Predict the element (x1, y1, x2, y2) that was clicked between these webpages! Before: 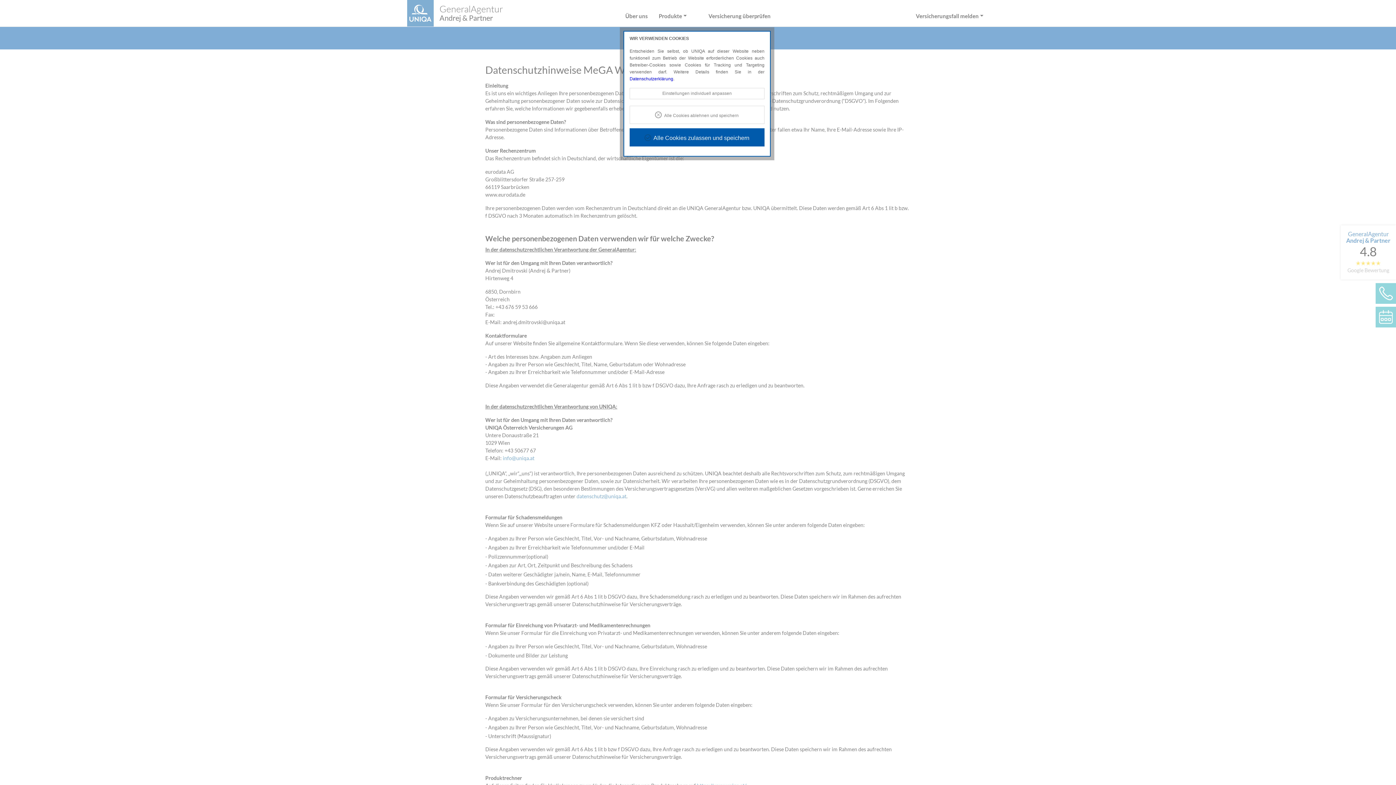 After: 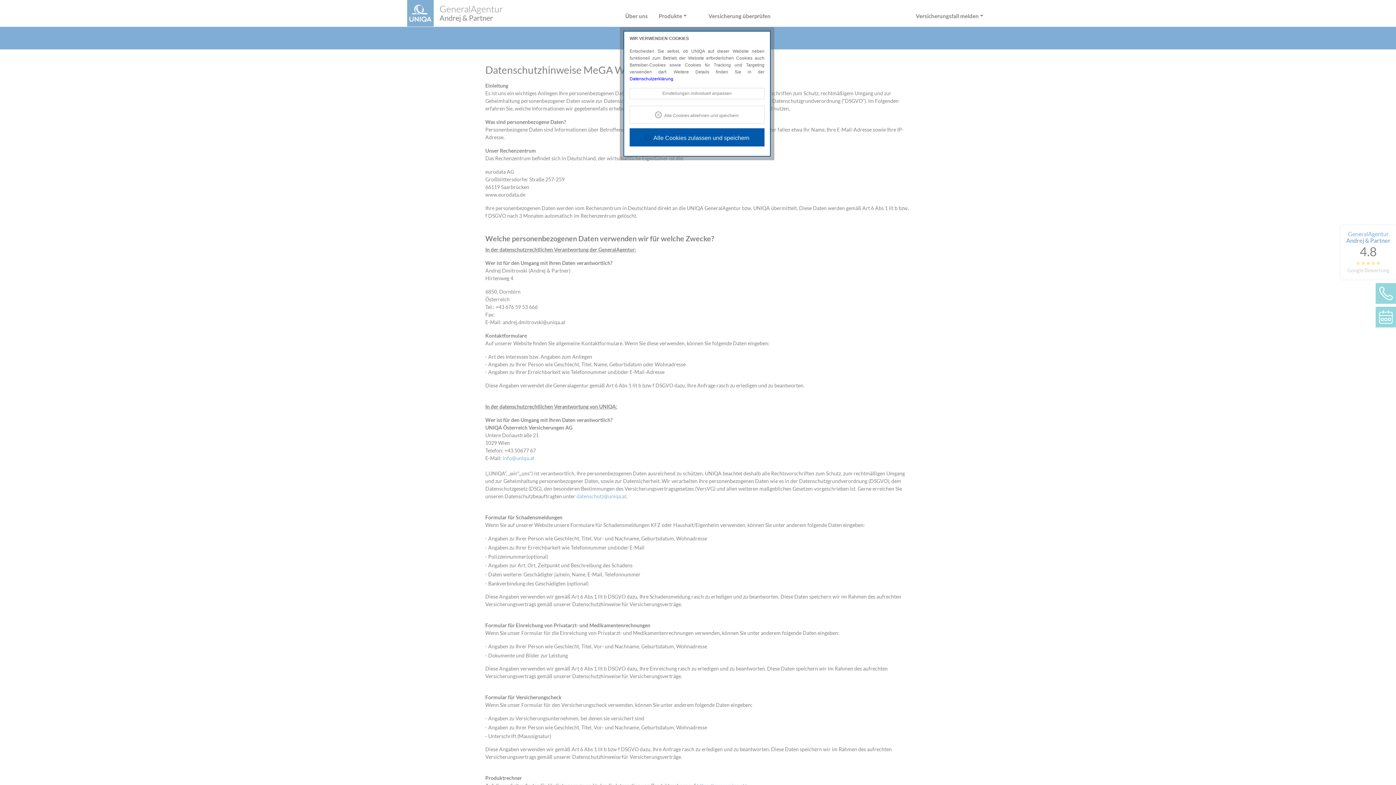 Action: bbox: (629, 76, 673, 81) label: Datenschutzerklärung